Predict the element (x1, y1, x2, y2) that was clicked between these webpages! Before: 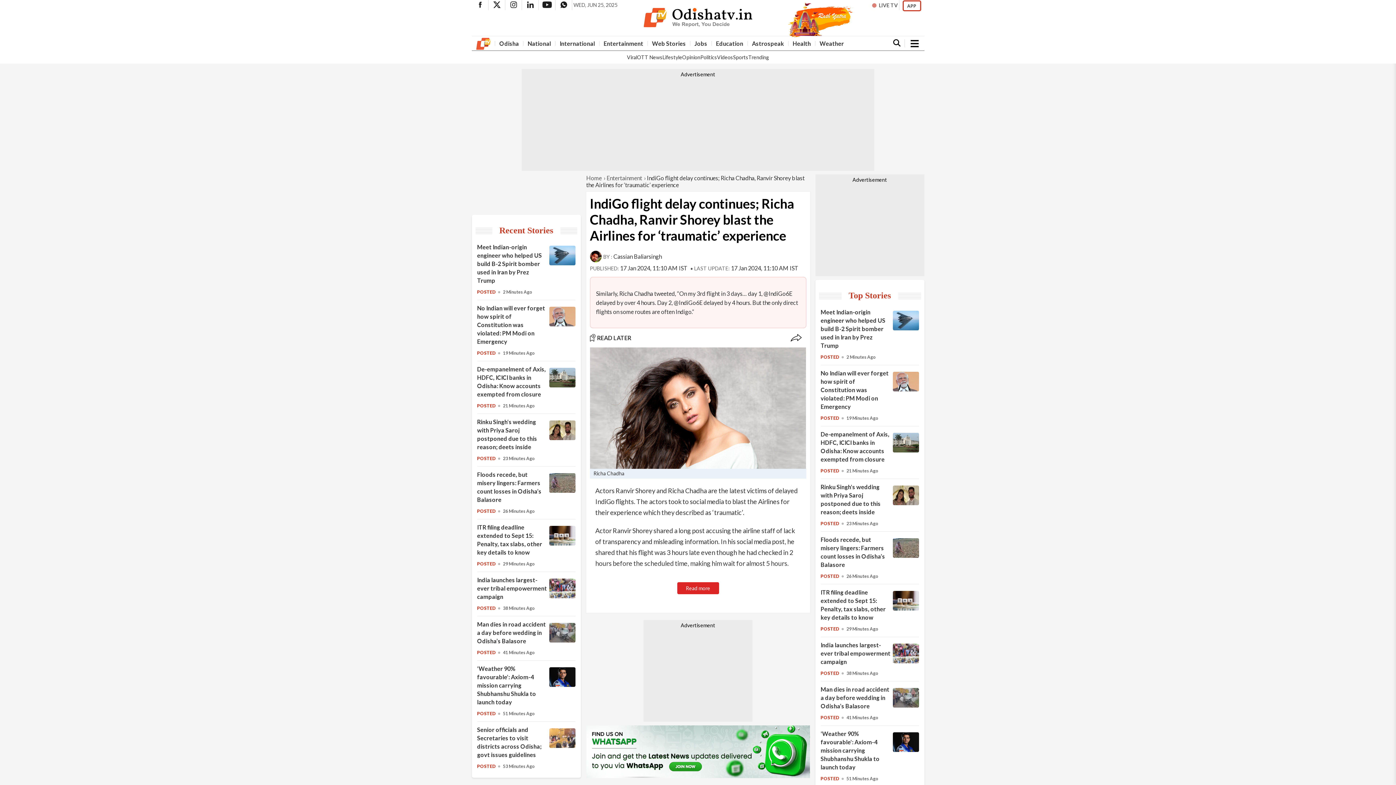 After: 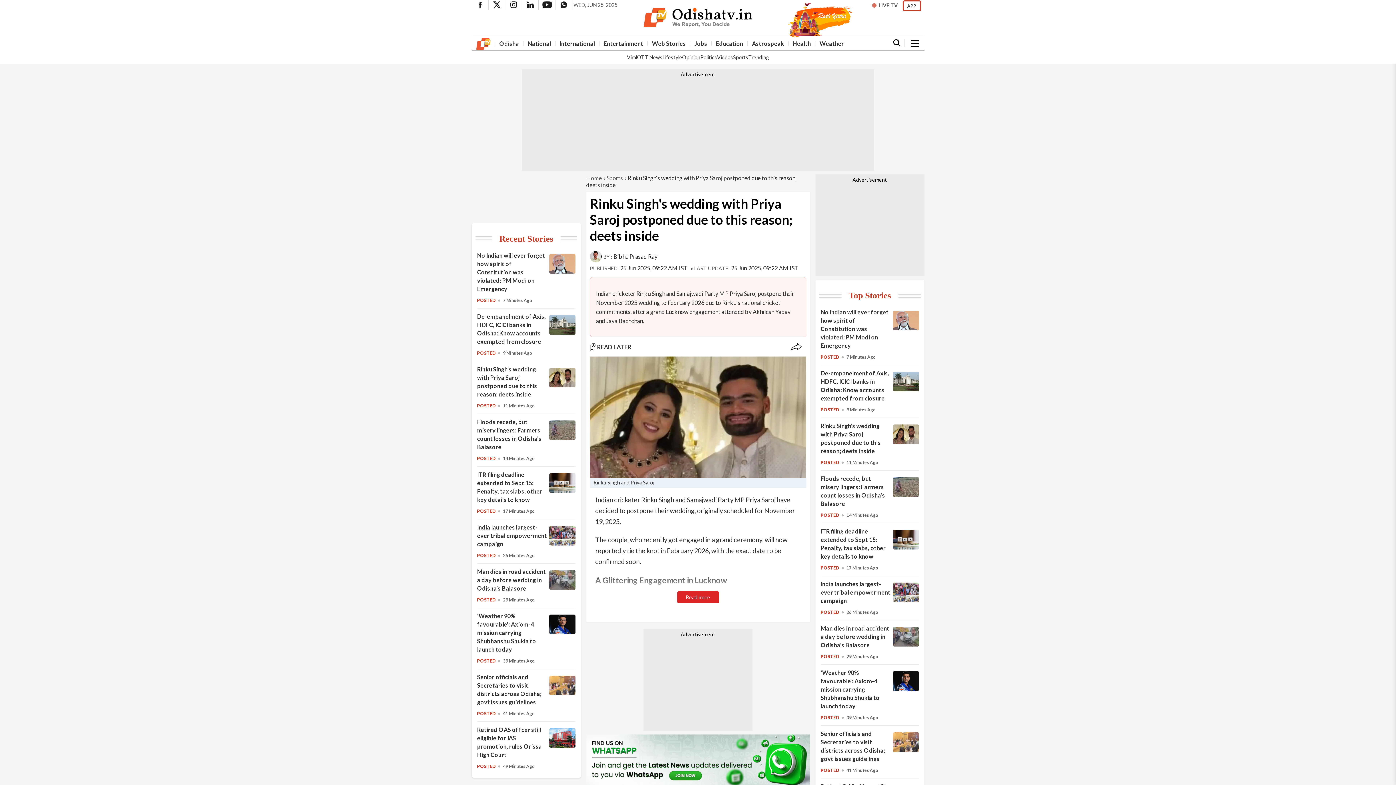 Action: bbox: (549, 434, 575, 441) label: Rinku Singh's wedding with Priya Saroj postponed due to this reason; deets inside 